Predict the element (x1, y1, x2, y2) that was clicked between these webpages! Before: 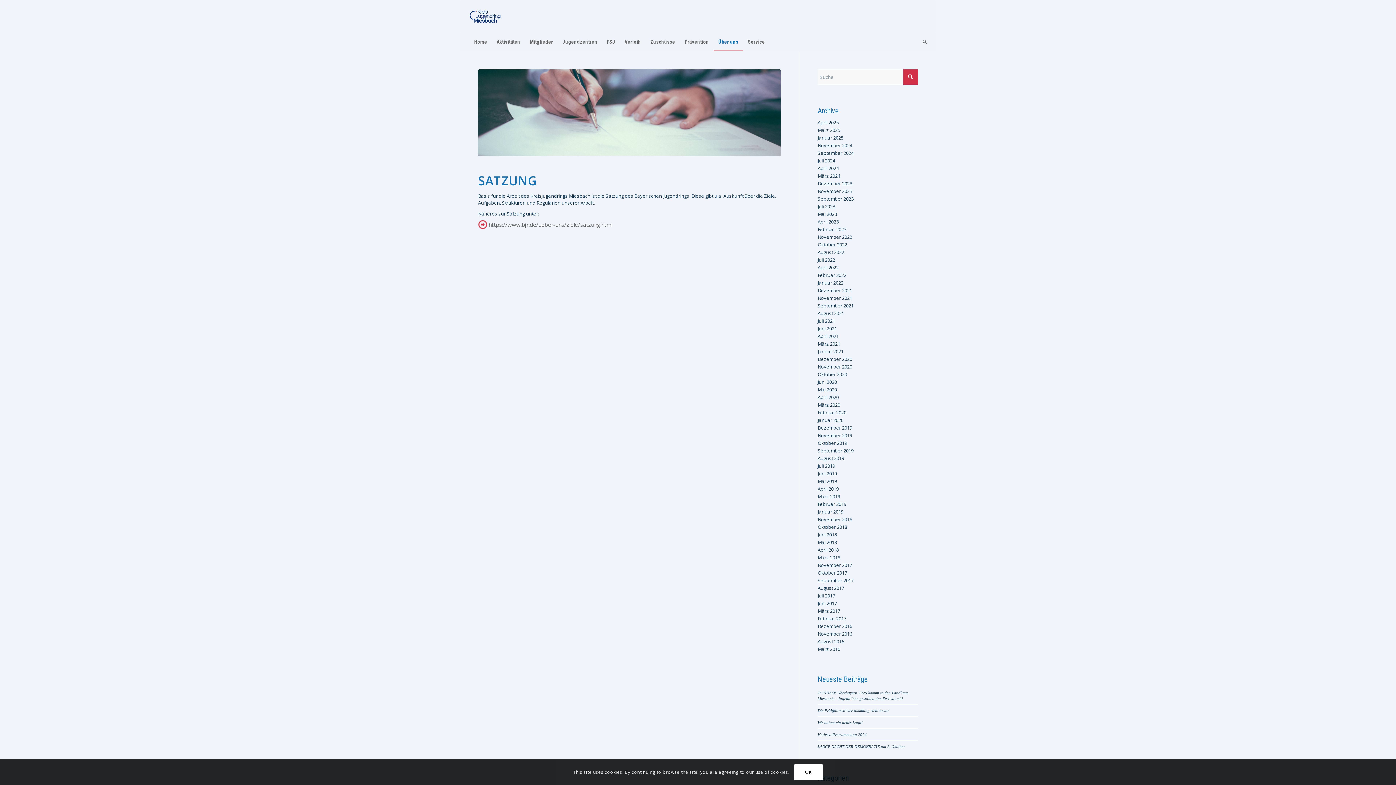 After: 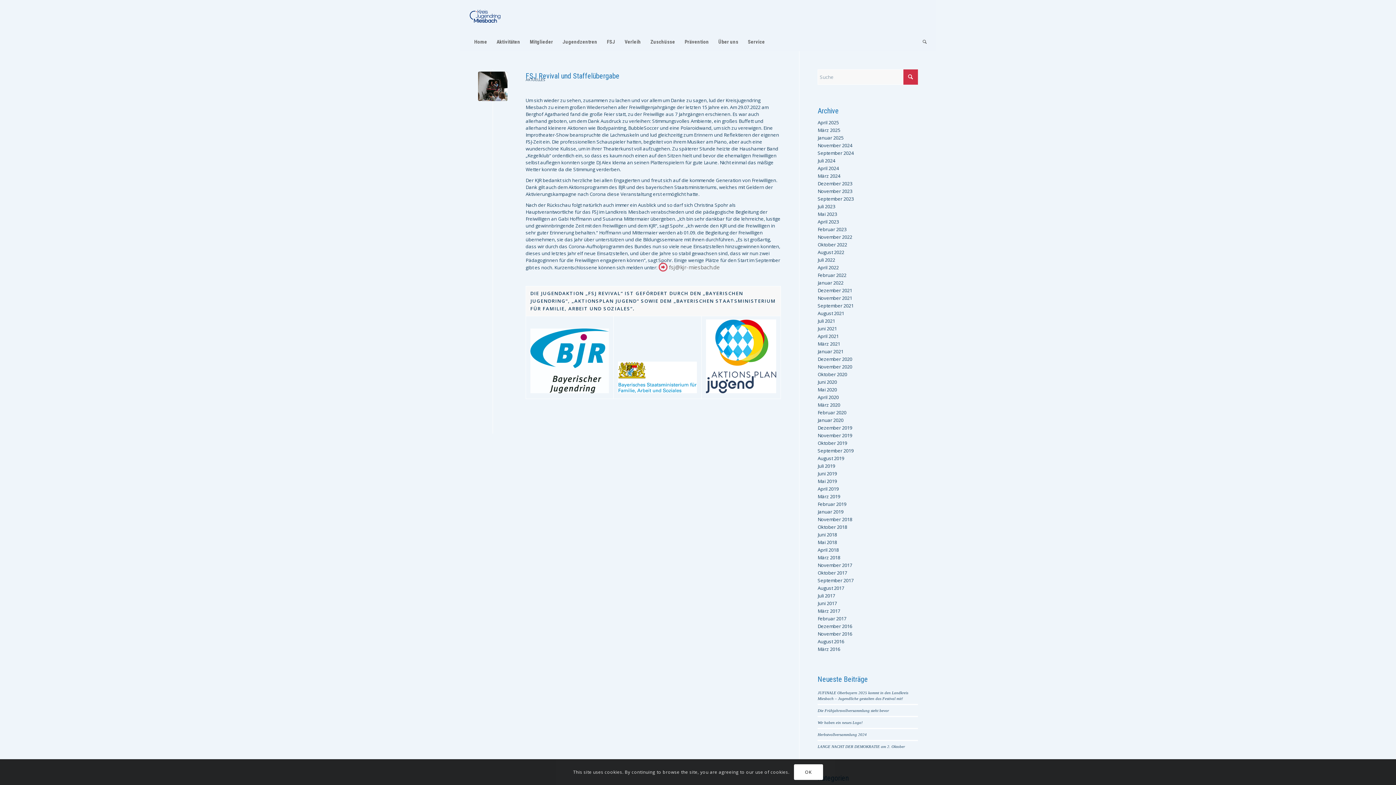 Action: bbox: (817, 249, 844, 255) label: August 2022